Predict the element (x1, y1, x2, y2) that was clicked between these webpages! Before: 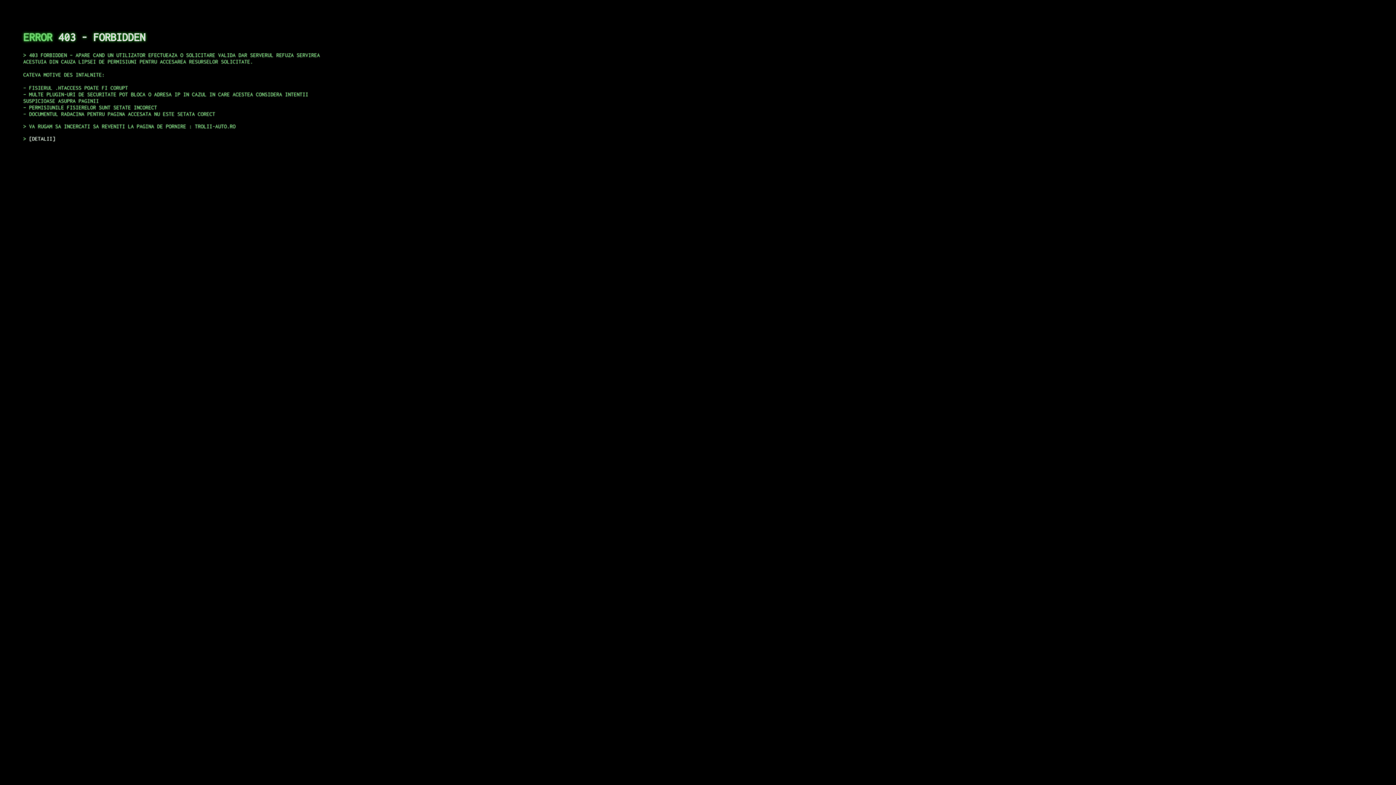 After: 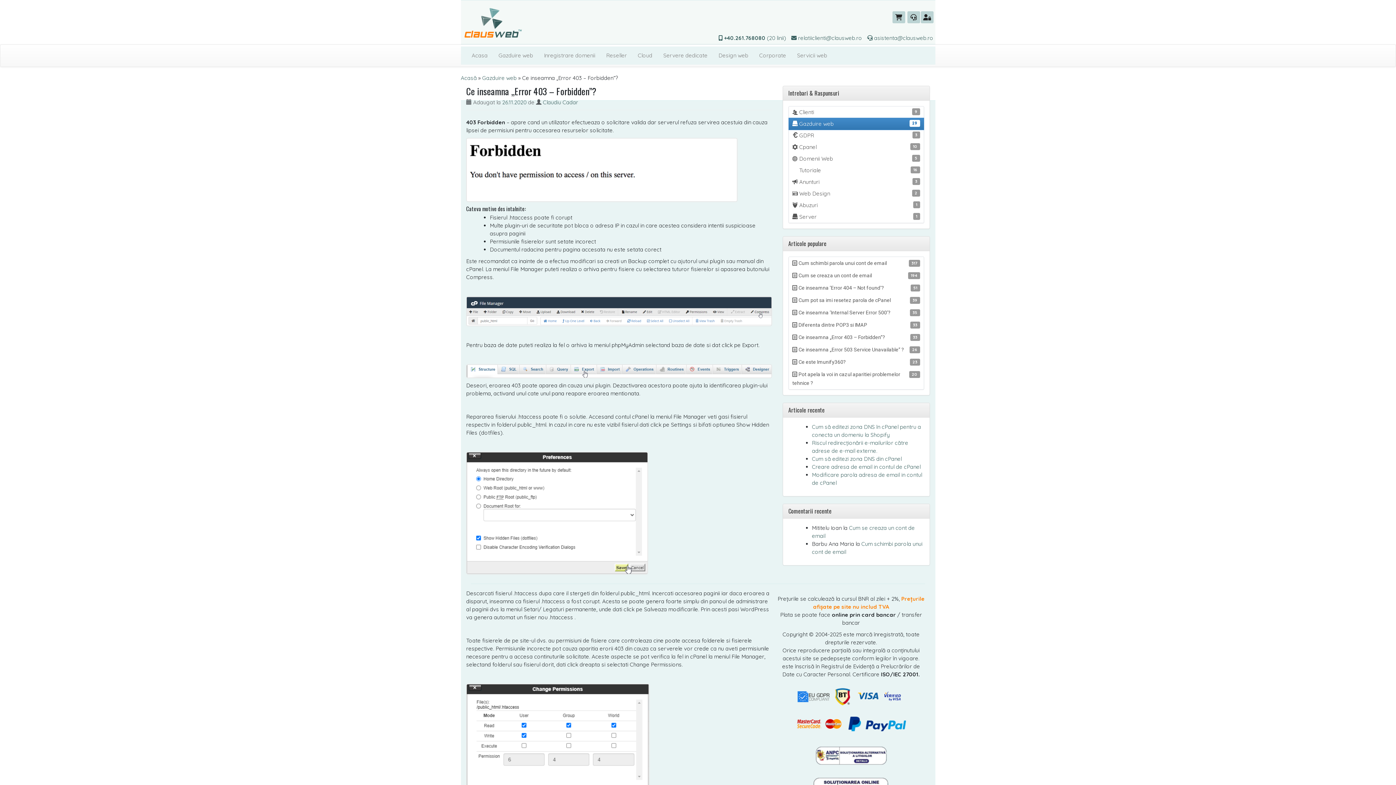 Action: bbox: (29, 135, 55, 141) label: DETALII